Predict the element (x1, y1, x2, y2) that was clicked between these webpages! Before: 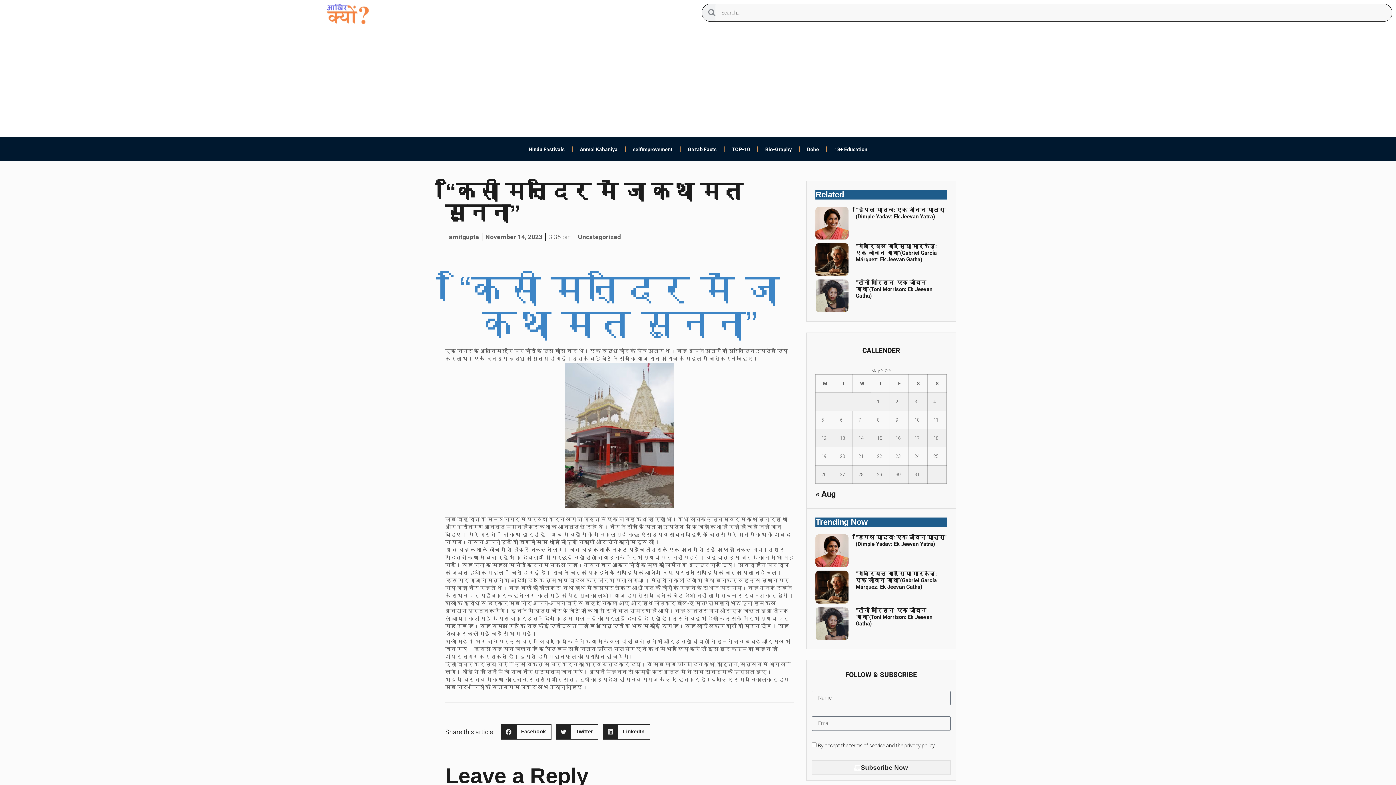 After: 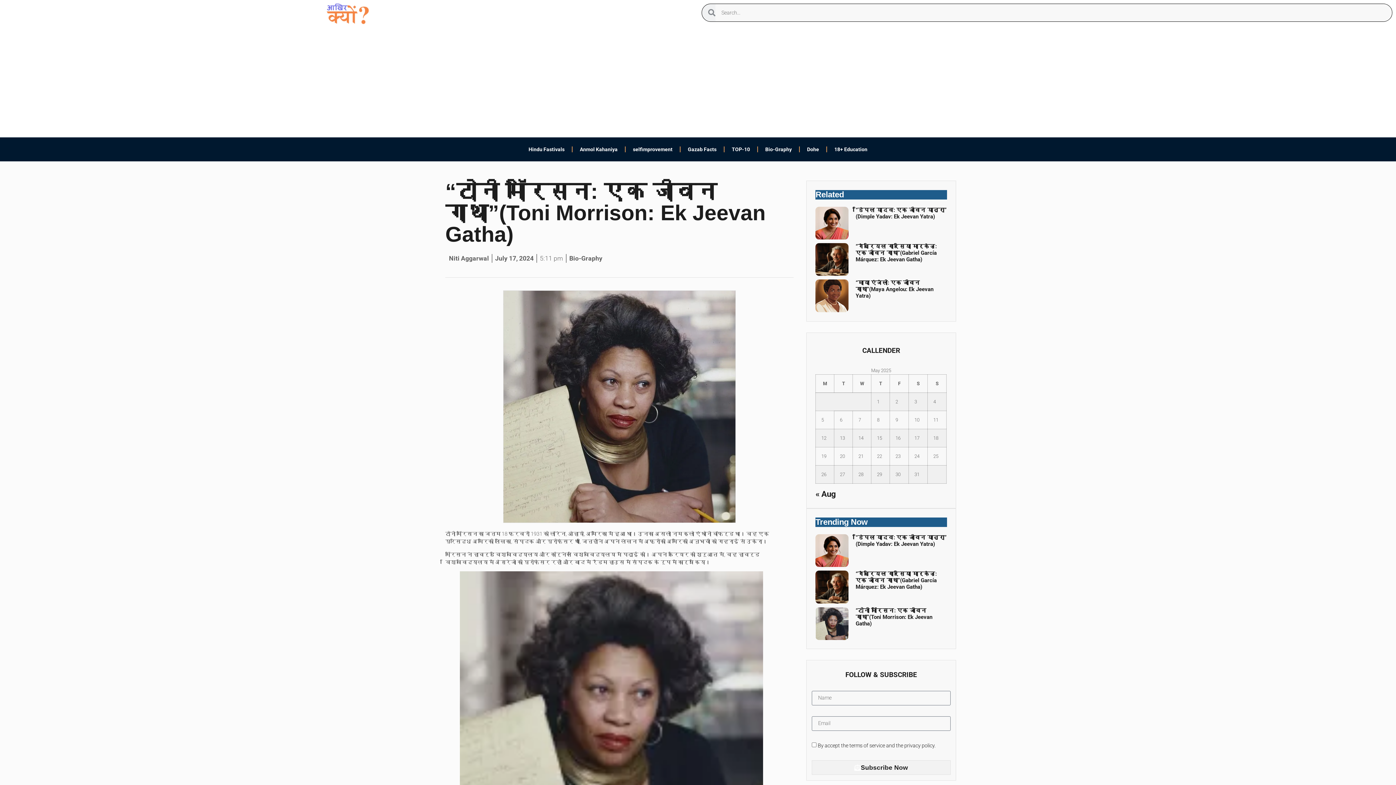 Action: bbox: (815, 279, 848, 312)